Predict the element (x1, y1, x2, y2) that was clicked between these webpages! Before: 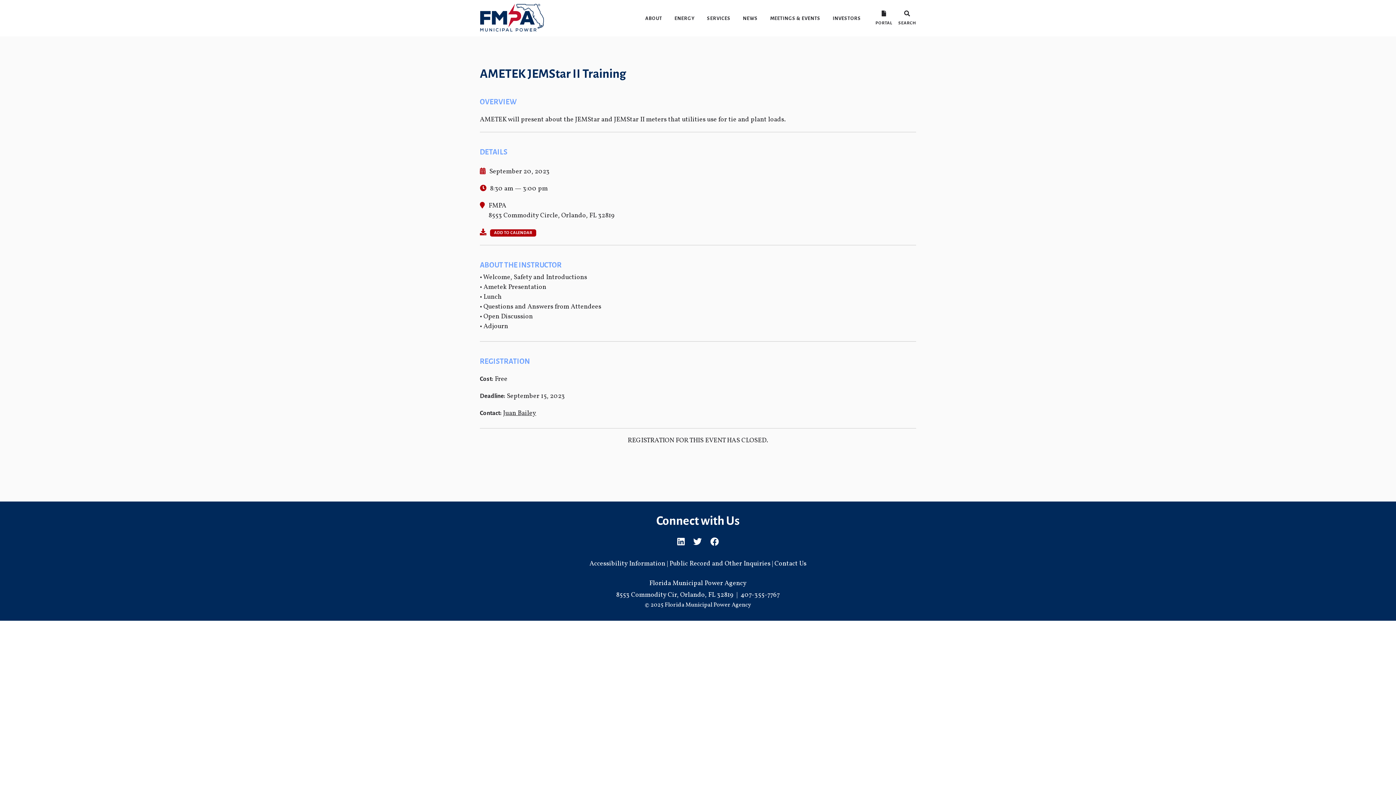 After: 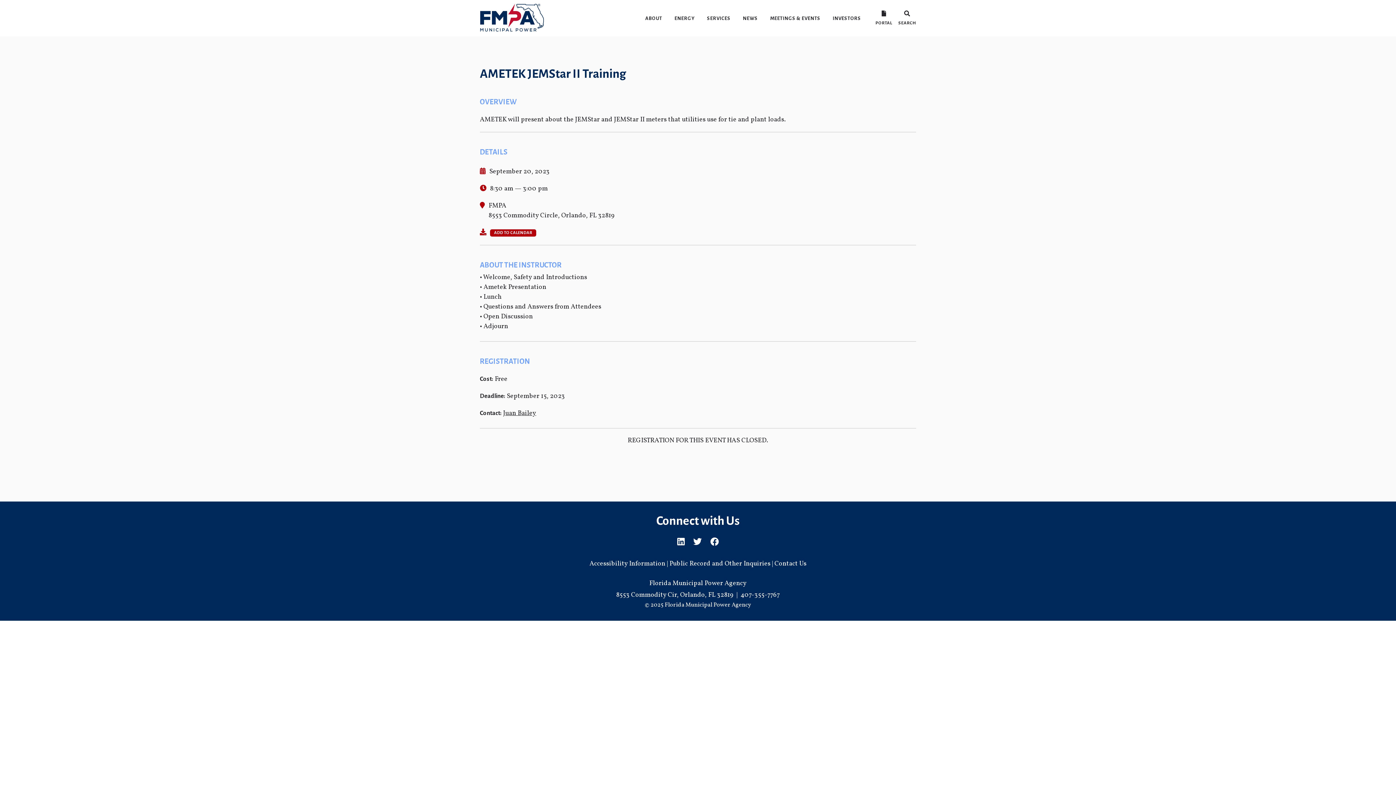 Action: label: 8553 Commodity Cir, Orlando, FL 32819 bbox: (616, 590, 733, 600)